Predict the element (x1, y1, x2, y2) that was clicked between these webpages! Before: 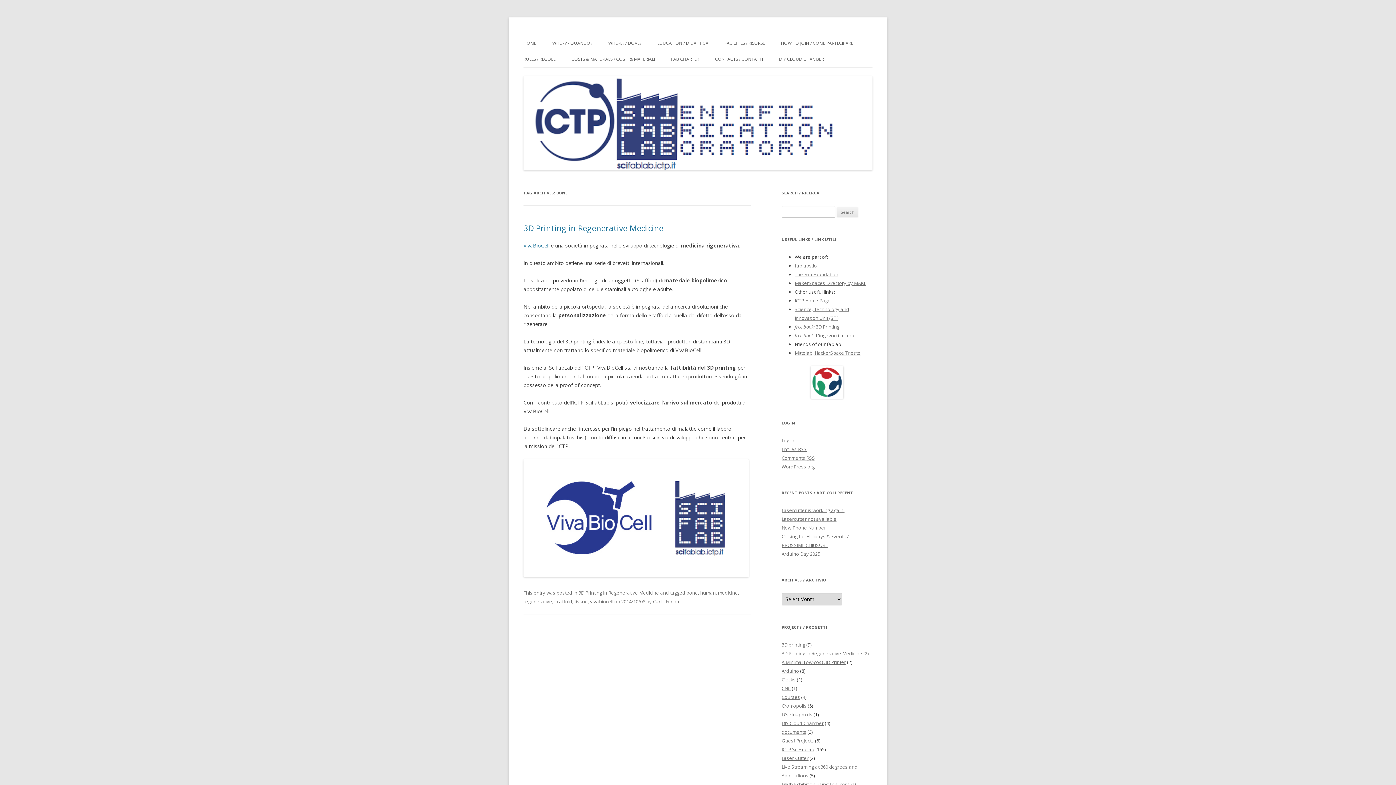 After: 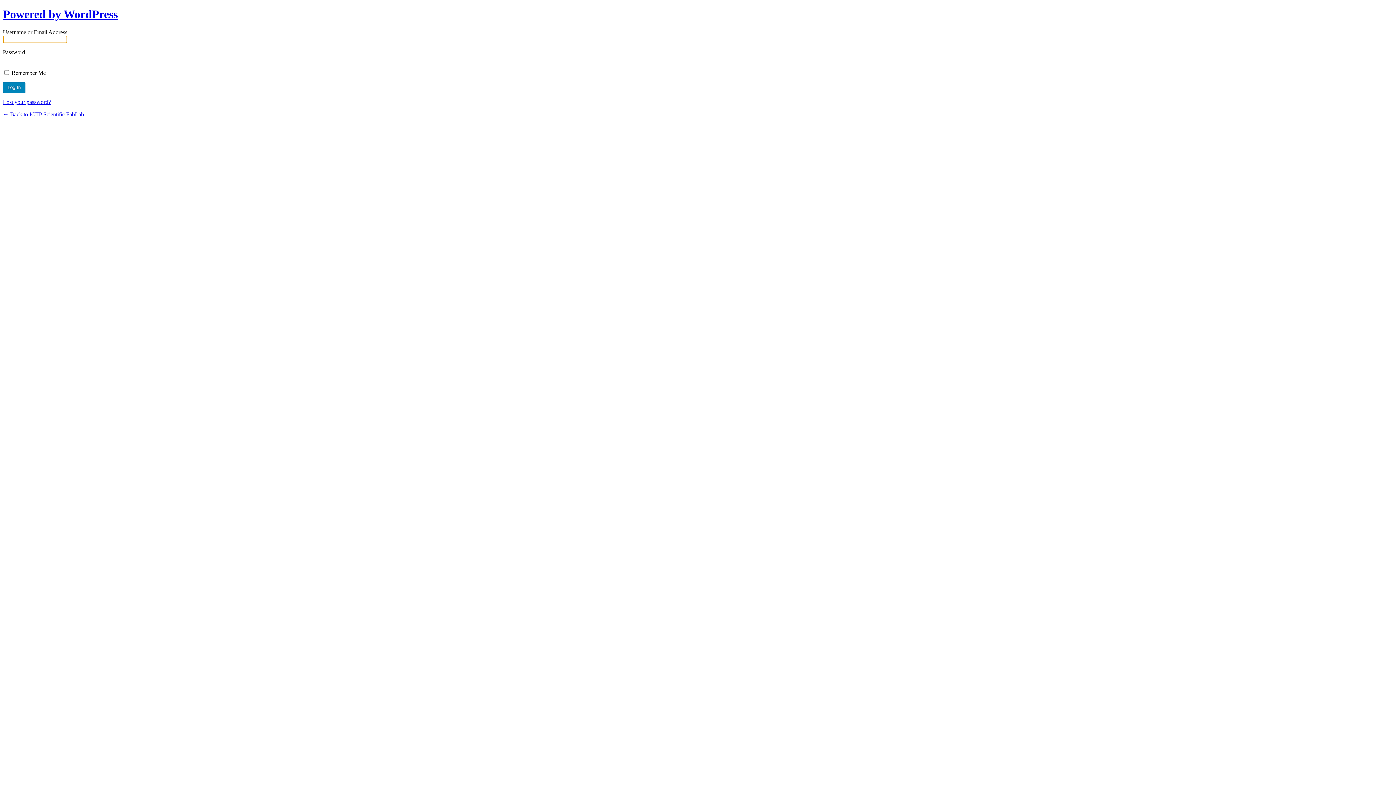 Action: bbox: (781, 437, 794, 444) label: Log in